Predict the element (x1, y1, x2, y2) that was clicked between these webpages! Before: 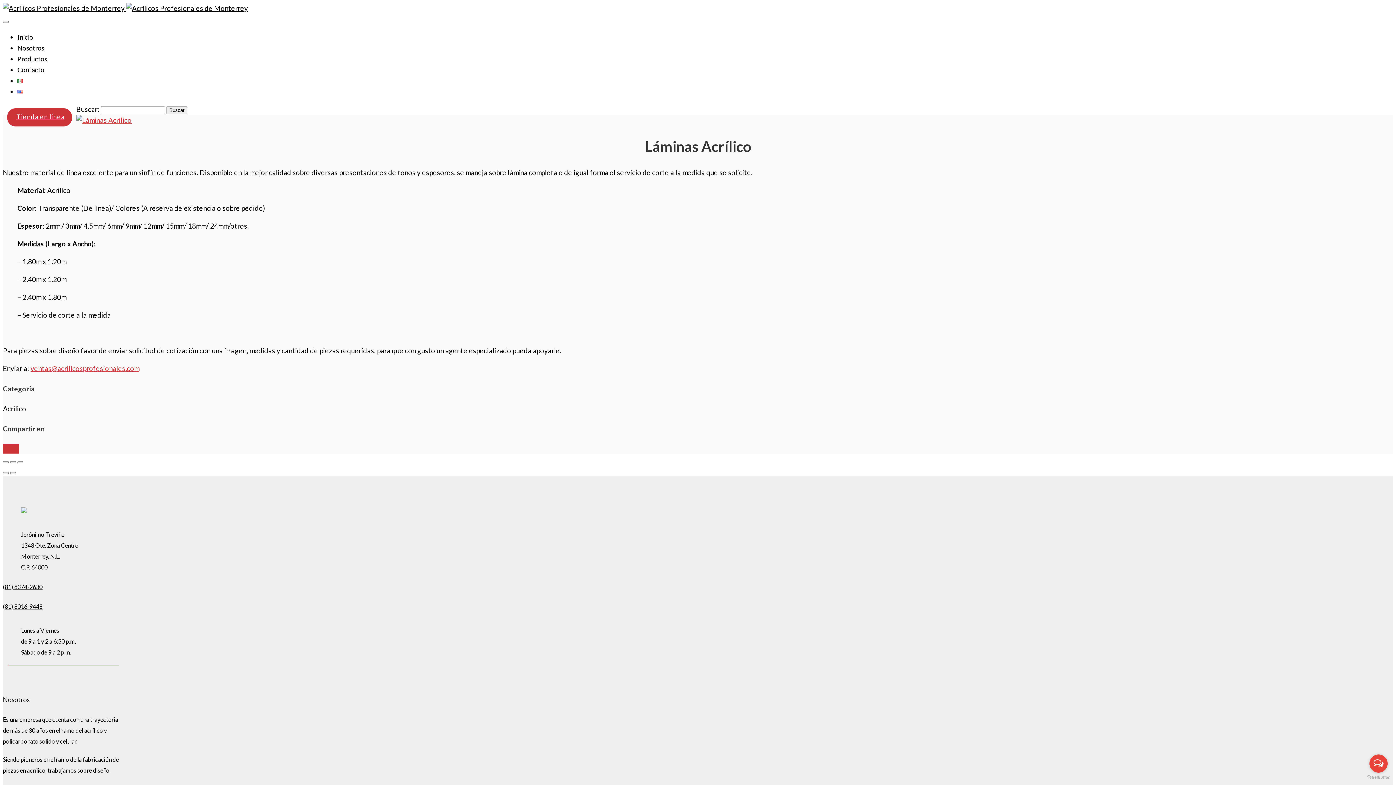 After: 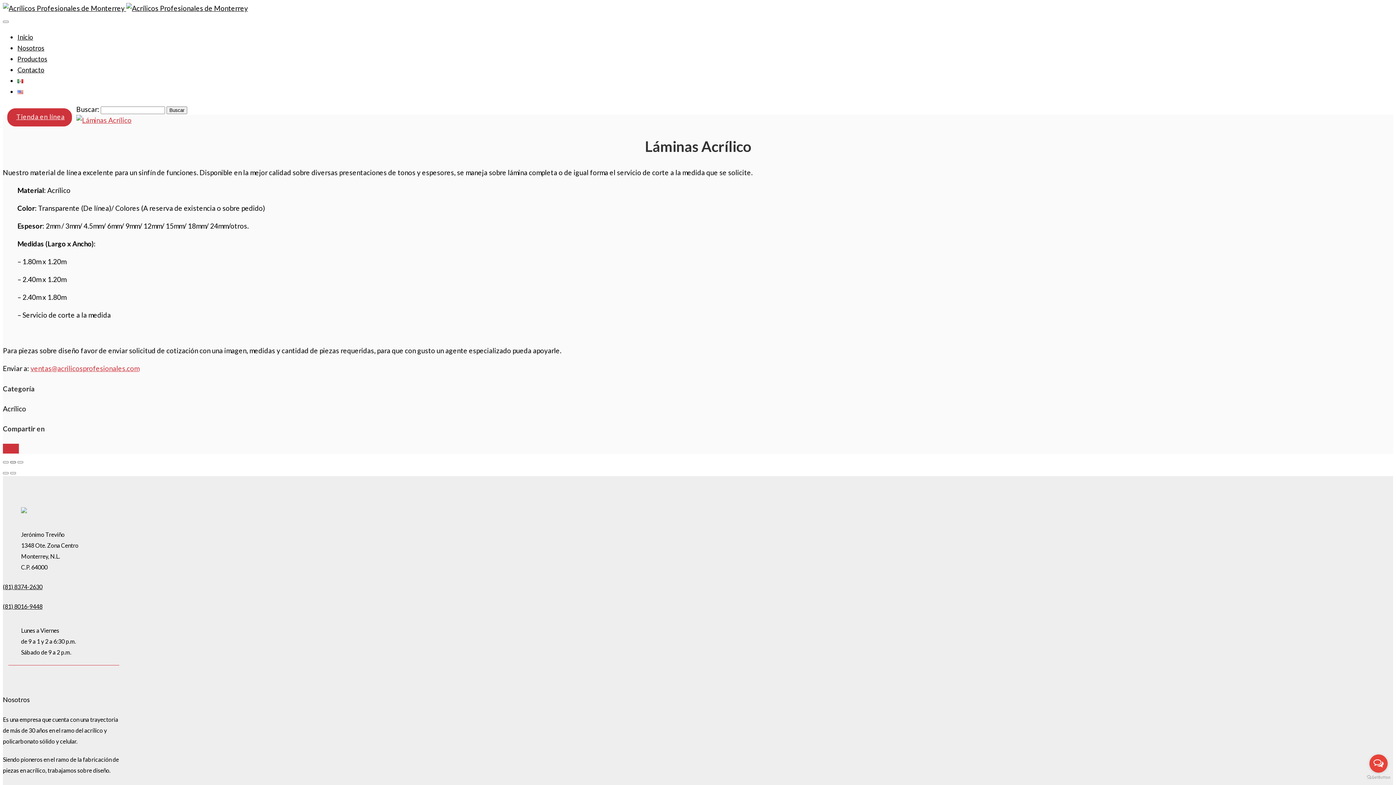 Action: bbox: (10, 461, 16, 463)